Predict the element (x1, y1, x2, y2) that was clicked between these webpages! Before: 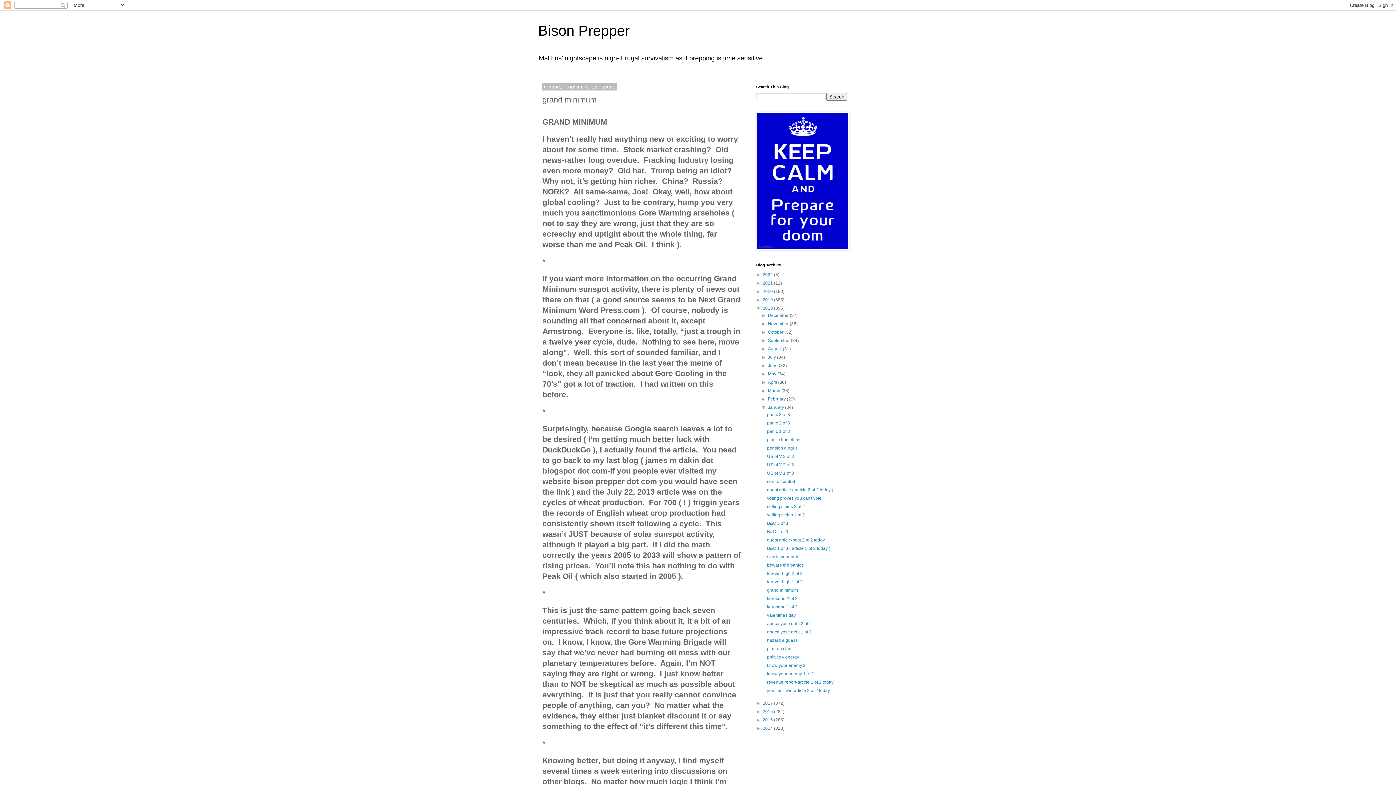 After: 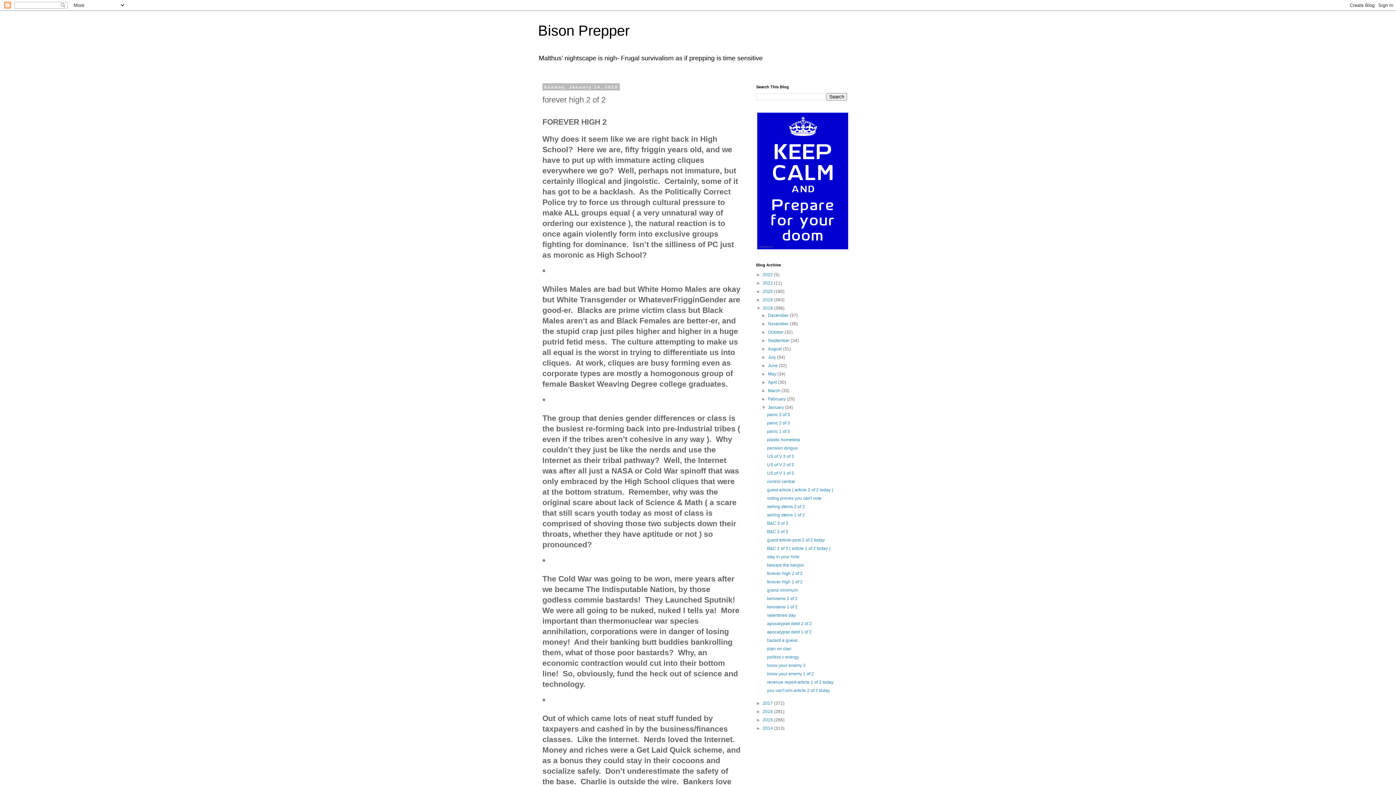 Action: bbox: (767, 571, 802, 576) label: forever high 2 of 2